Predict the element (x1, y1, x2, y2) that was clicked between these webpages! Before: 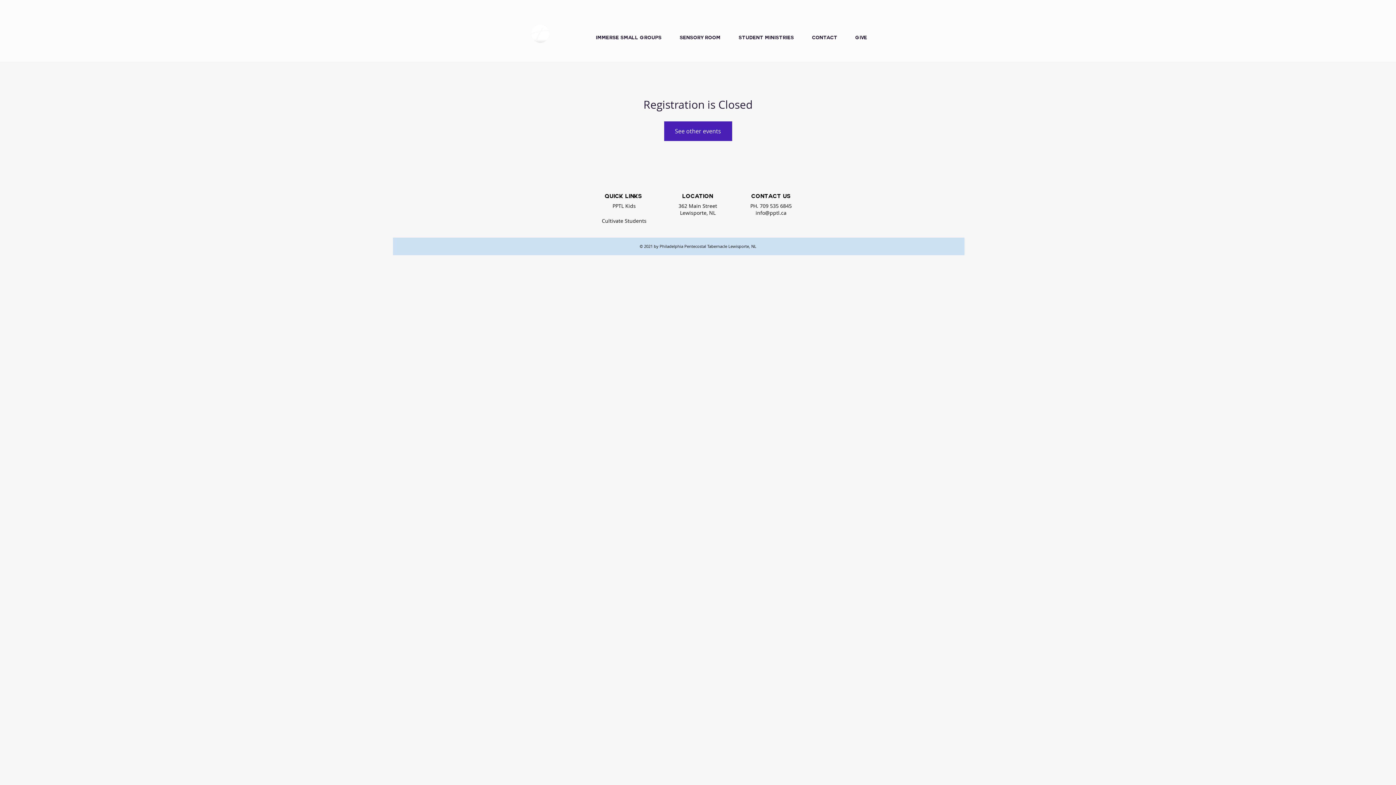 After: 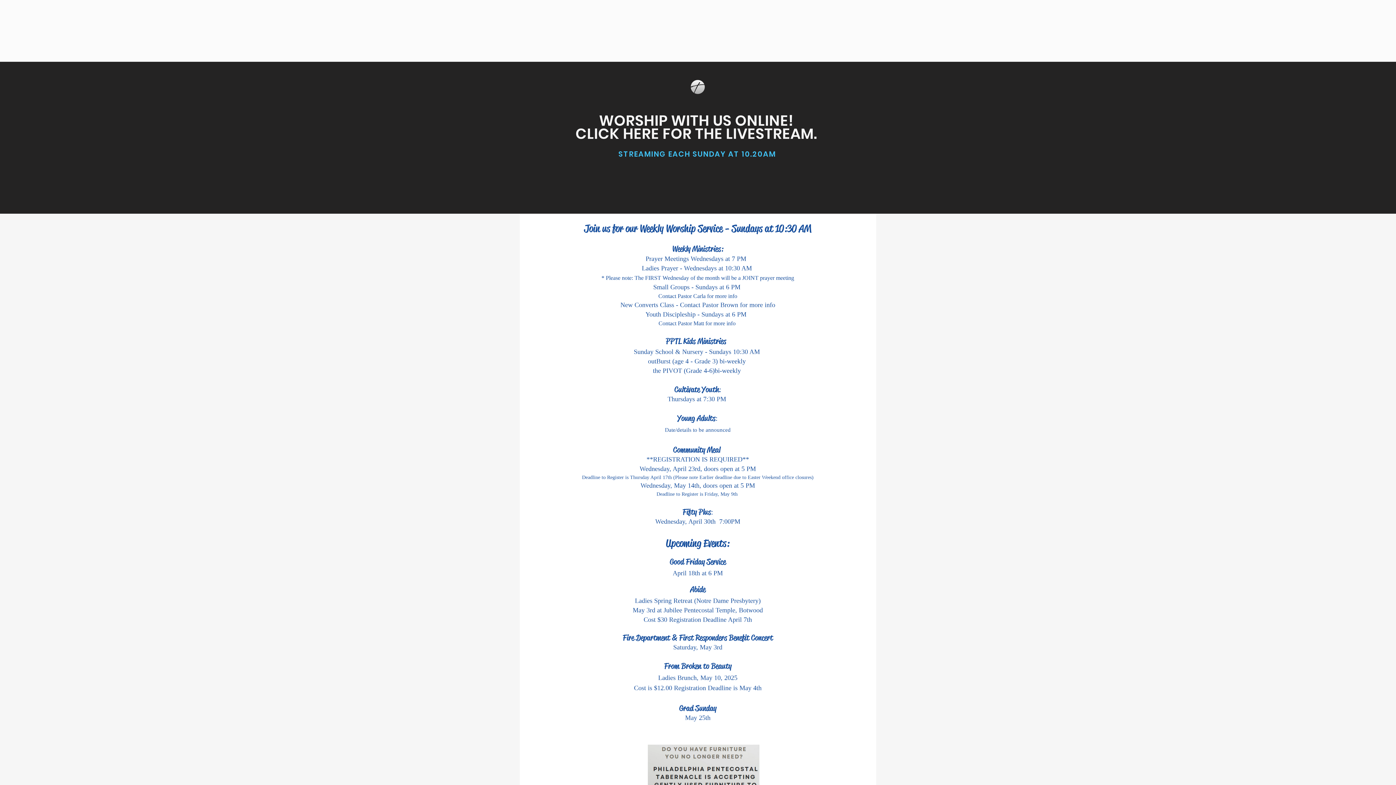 Action: bbox: (530, 24, 550, 43)